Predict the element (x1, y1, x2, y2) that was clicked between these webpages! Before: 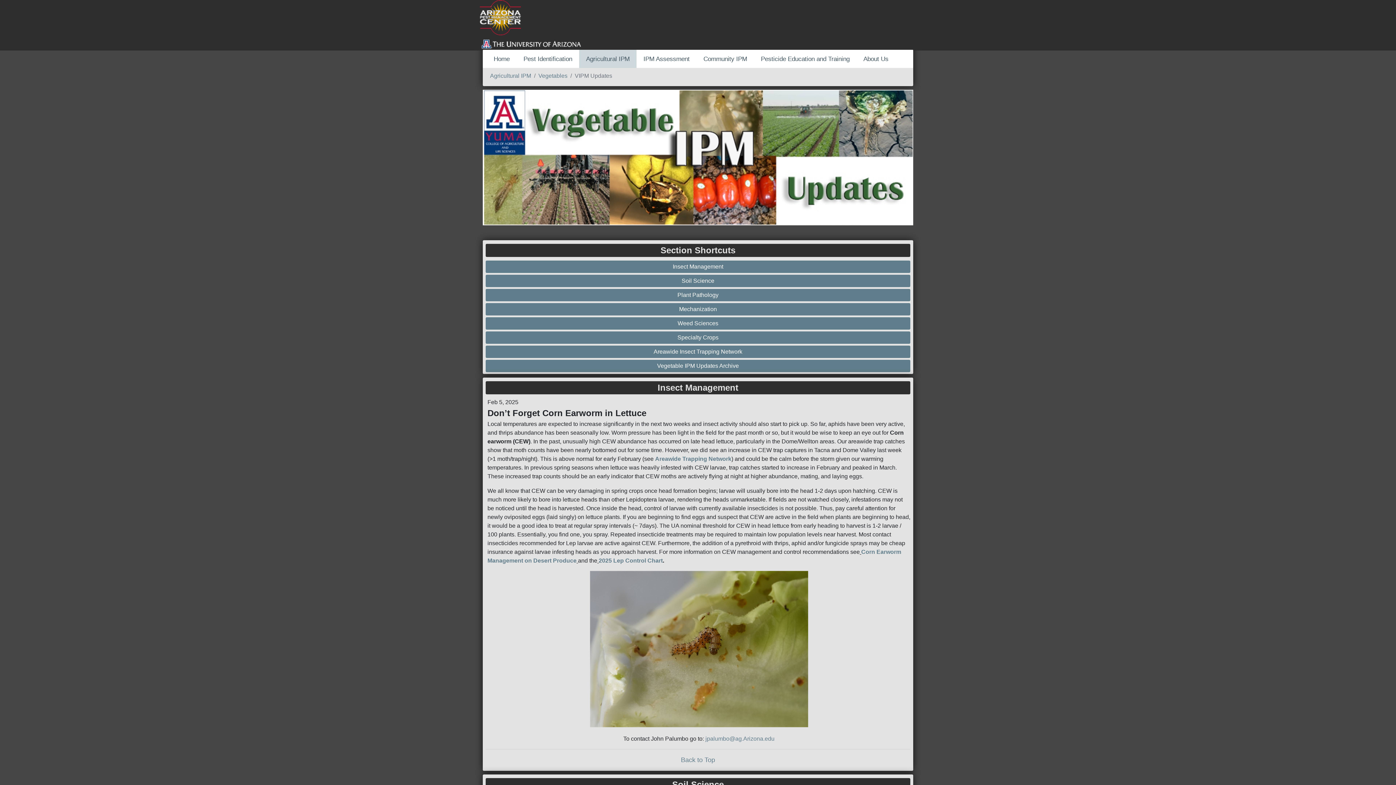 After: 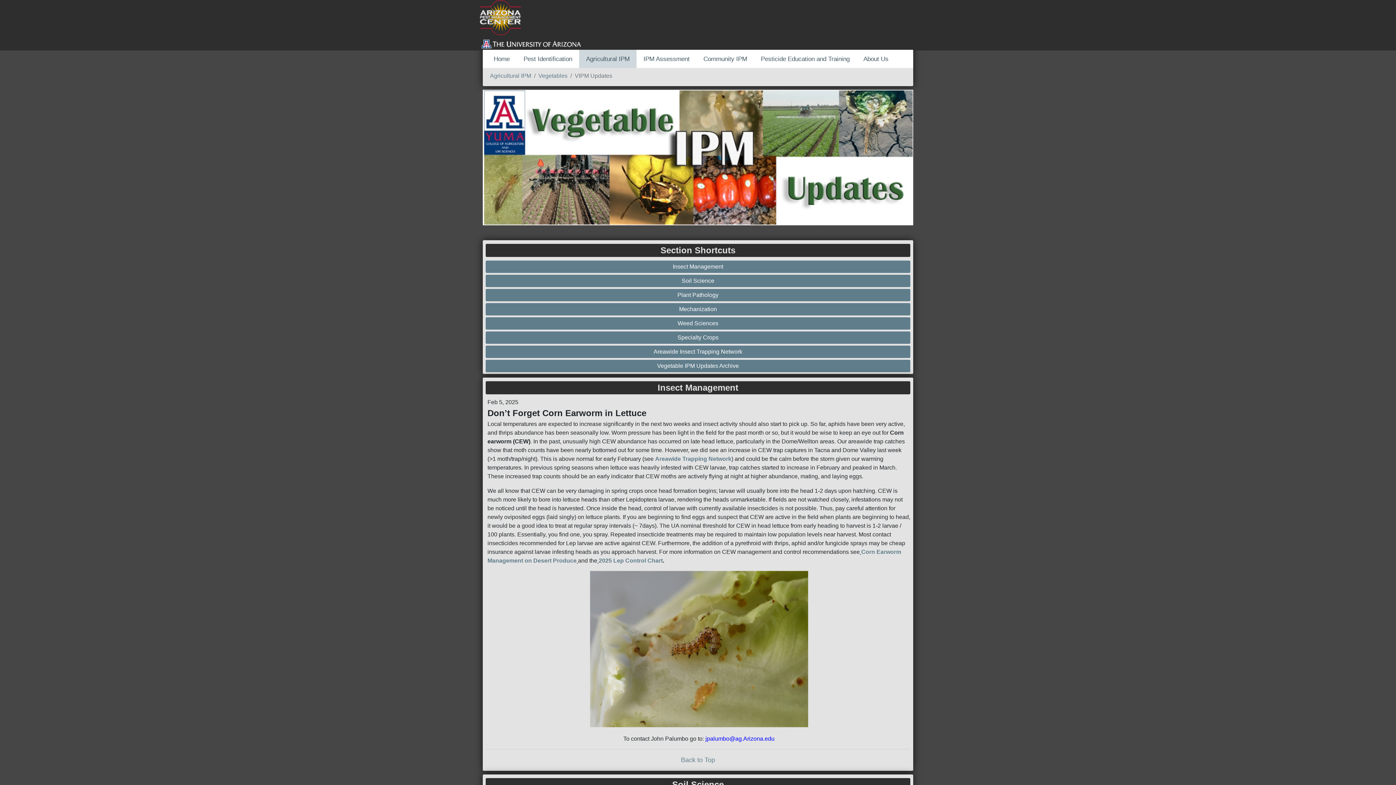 Action: bbox: (705, 735, 774, 742) label: jpalumbo@ag.Arizona.edu